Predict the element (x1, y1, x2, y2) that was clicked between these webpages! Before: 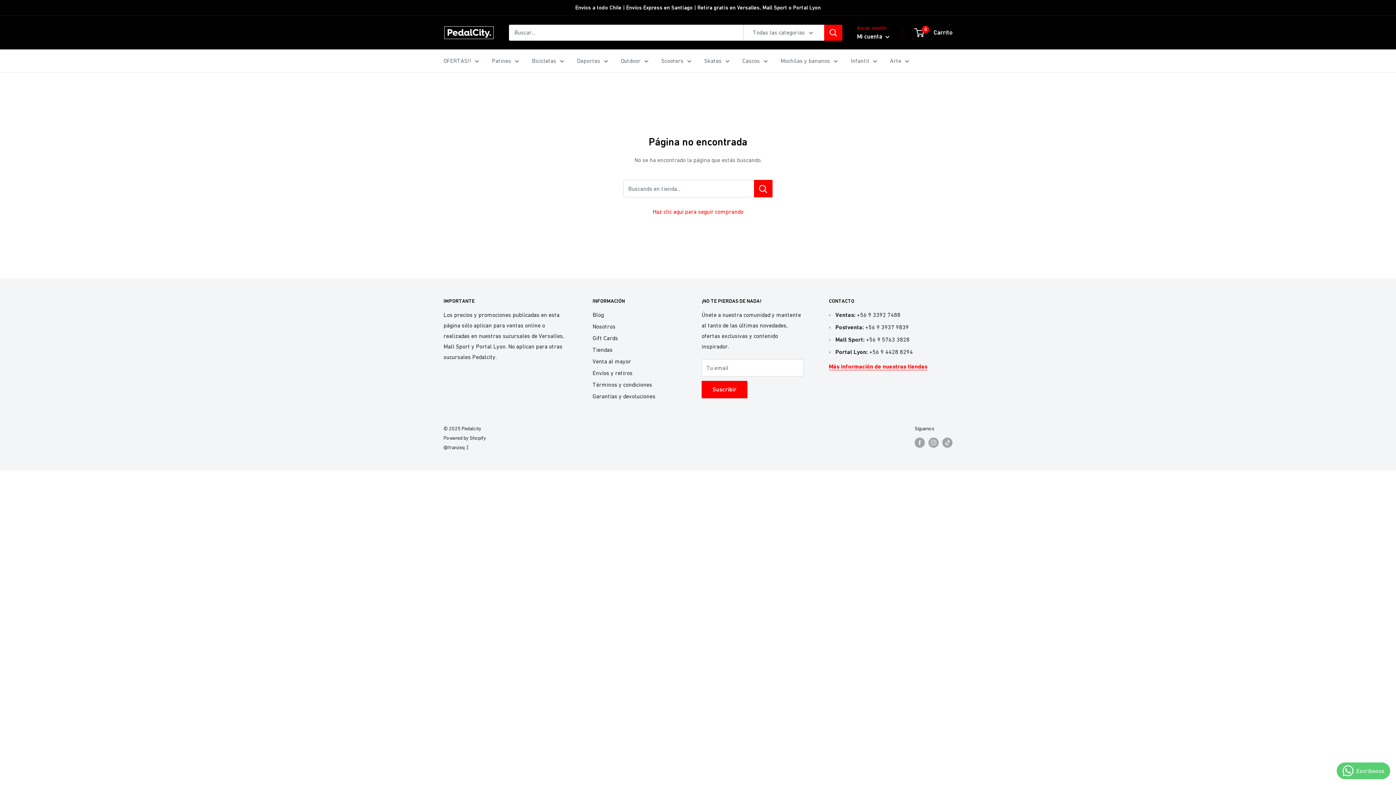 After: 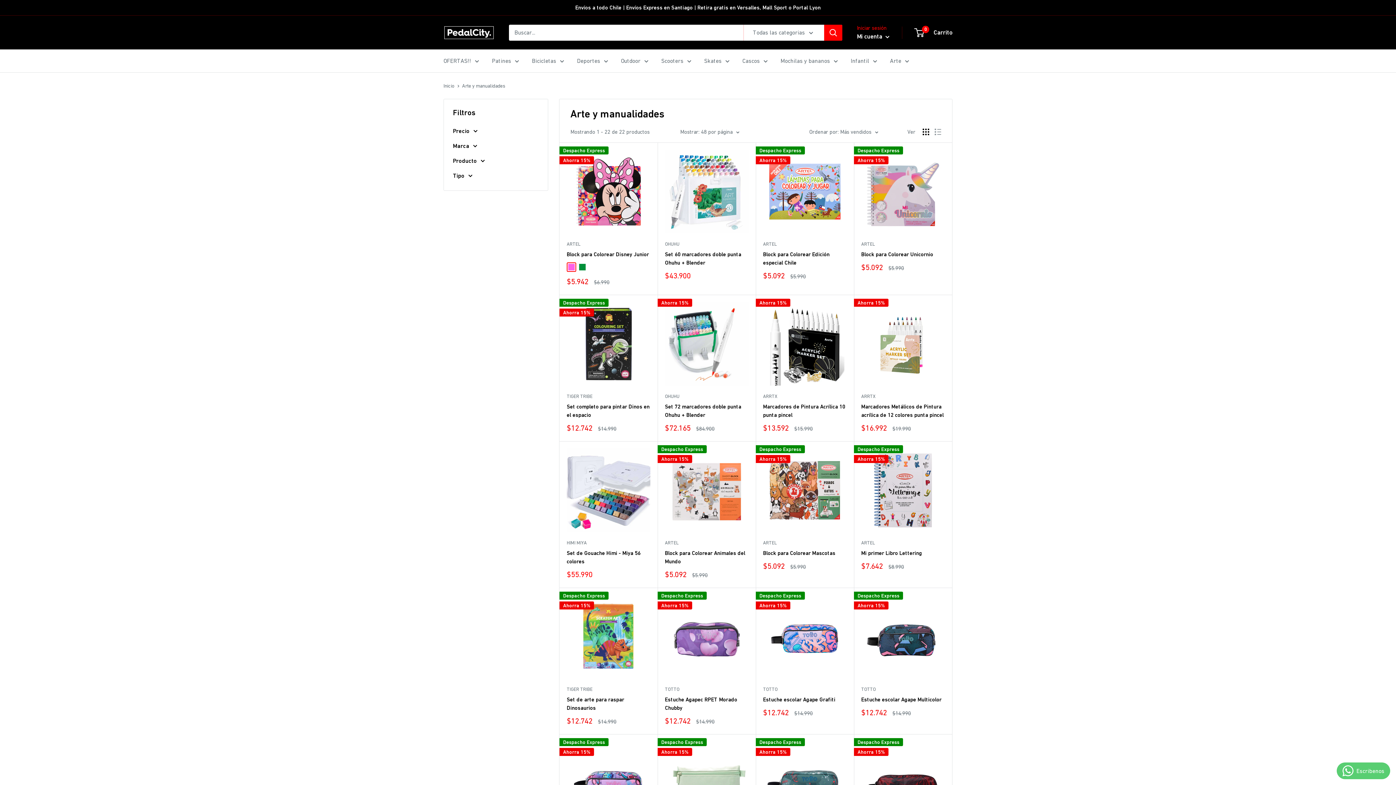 Action: bbox: (890, 55, 909, 66) label: Arte